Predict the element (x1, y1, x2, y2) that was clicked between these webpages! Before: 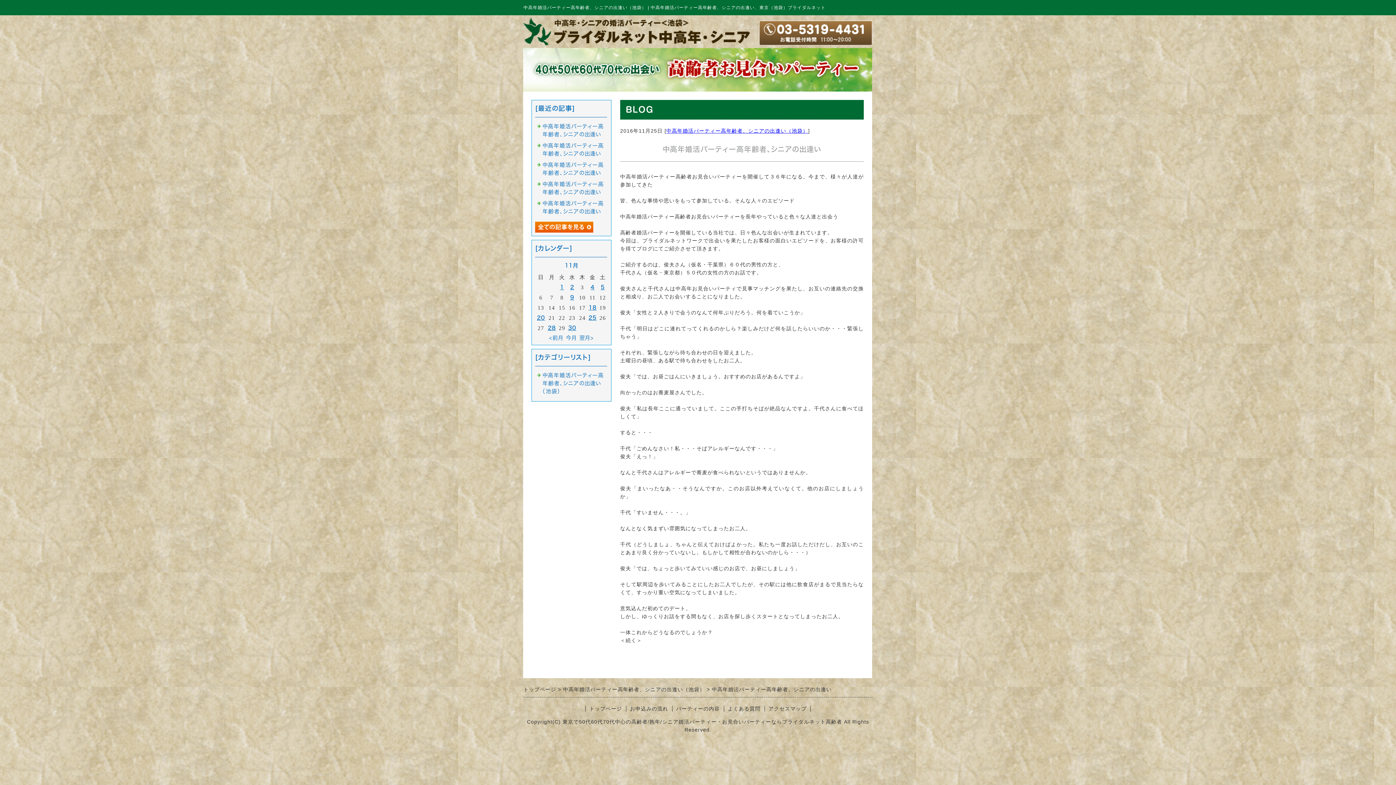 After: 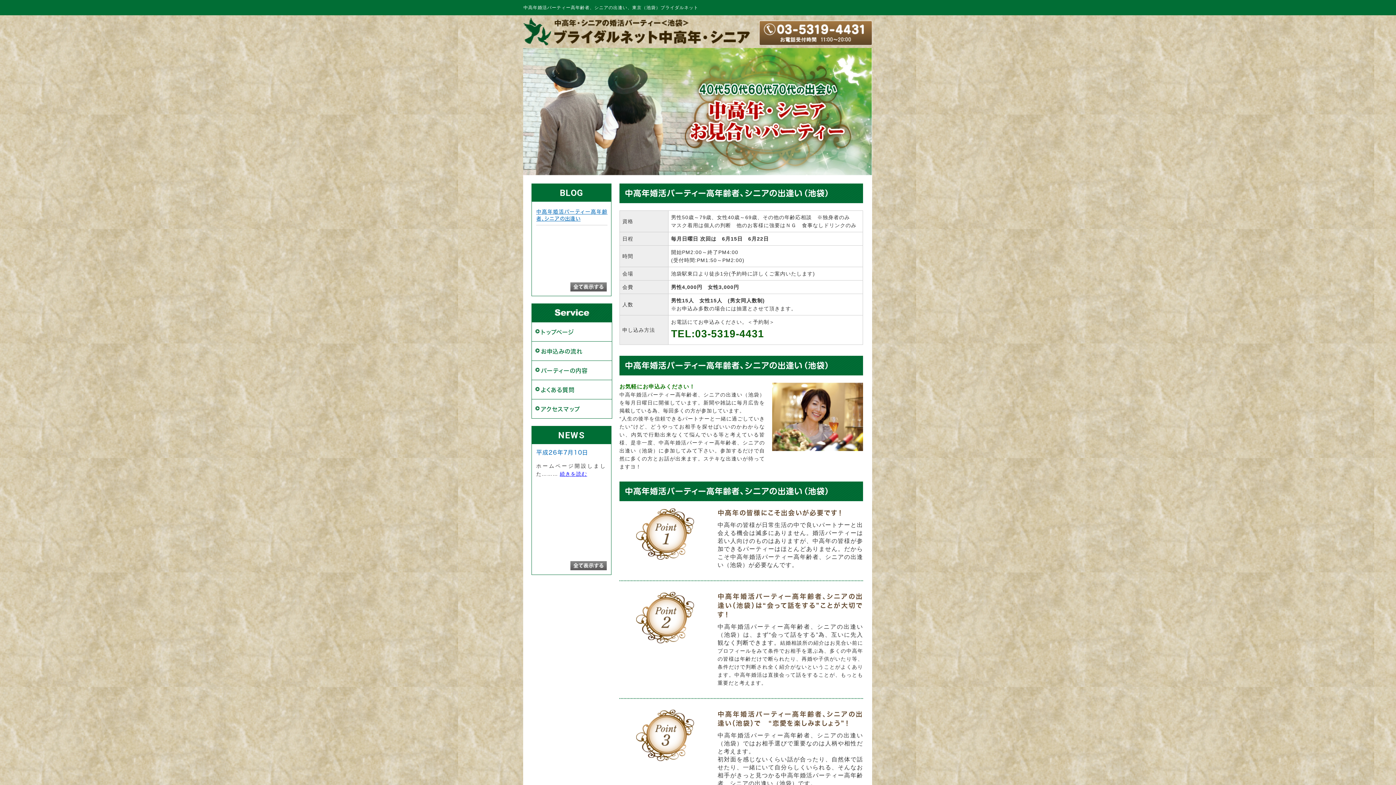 Action: bbox: (523, 15, 872, 48)